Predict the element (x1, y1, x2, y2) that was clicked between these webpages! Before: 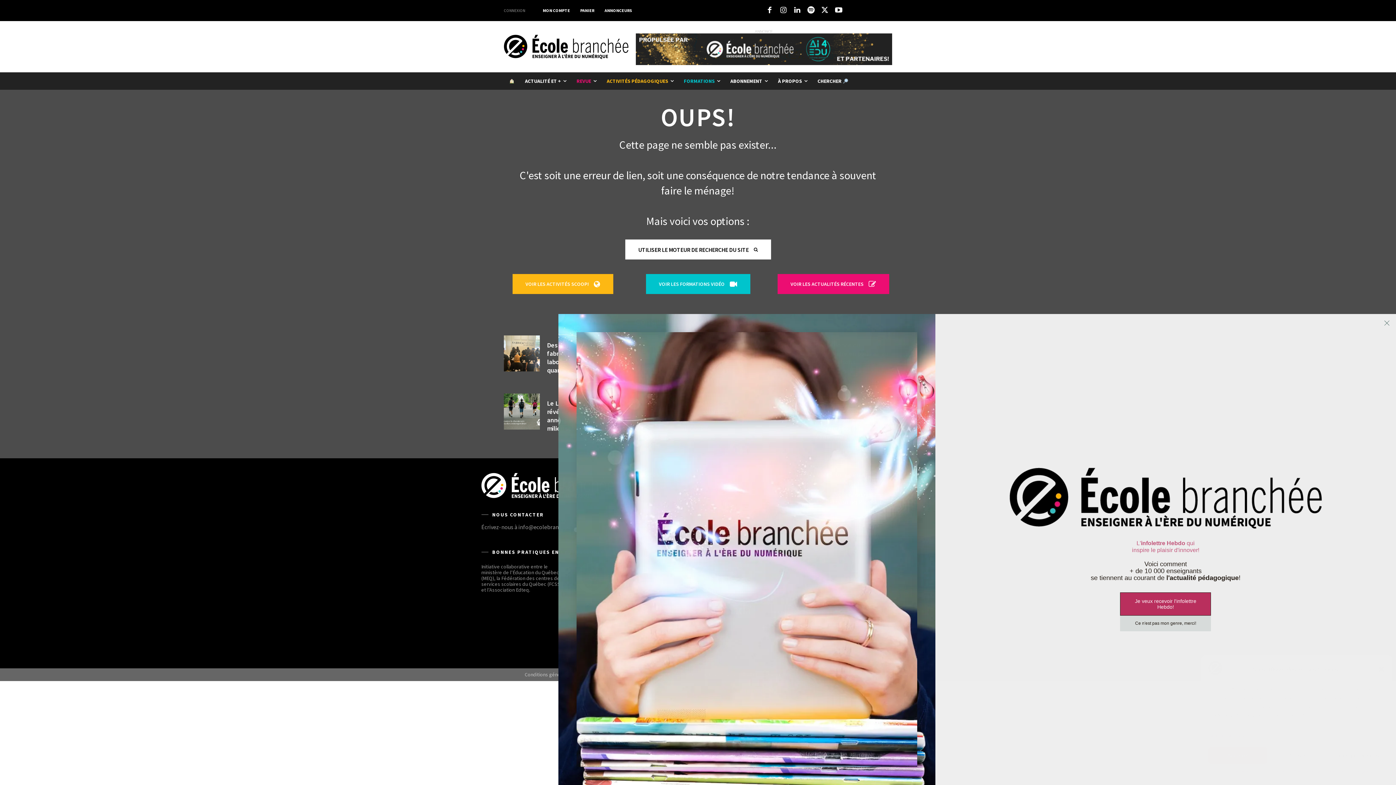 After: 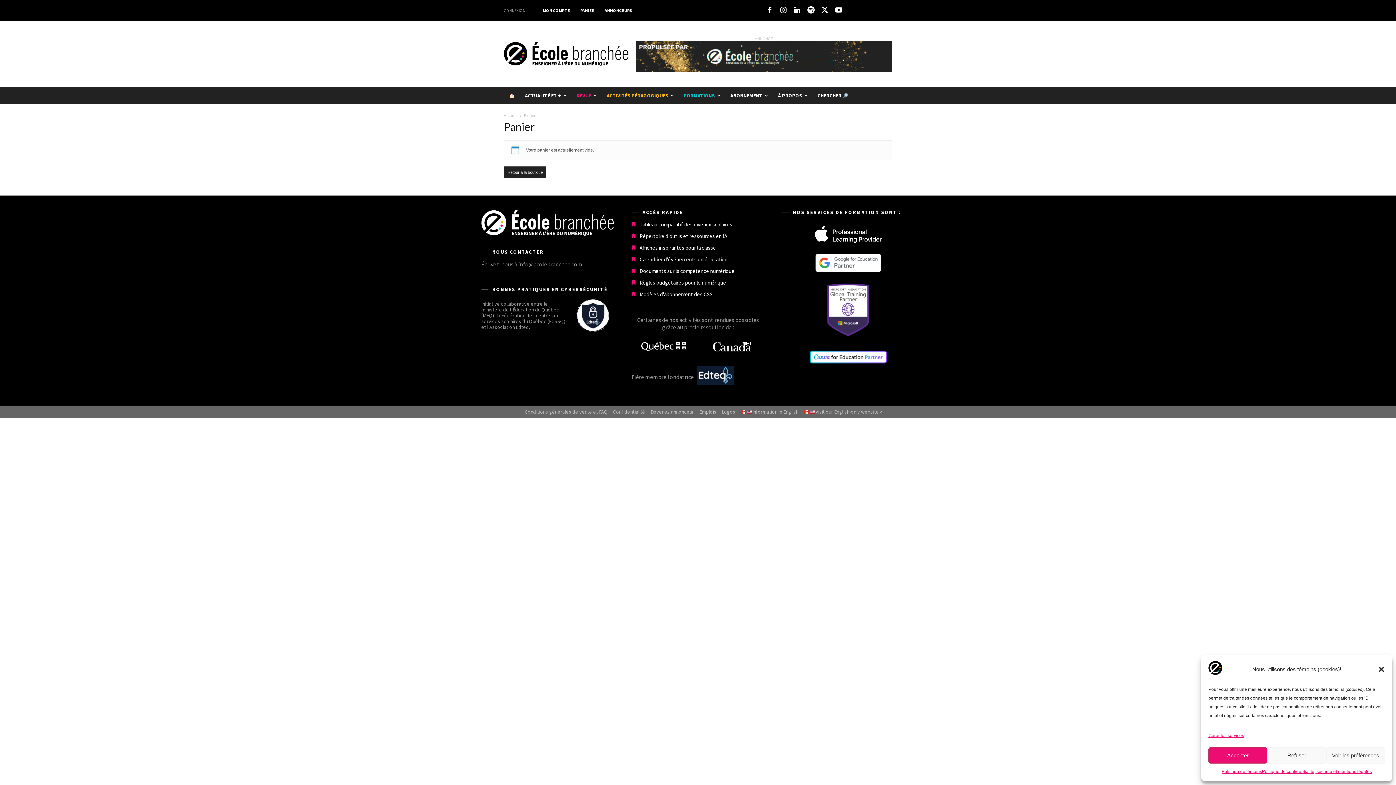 Action: bbox: (575, 1, 599, 19) label: PANIER